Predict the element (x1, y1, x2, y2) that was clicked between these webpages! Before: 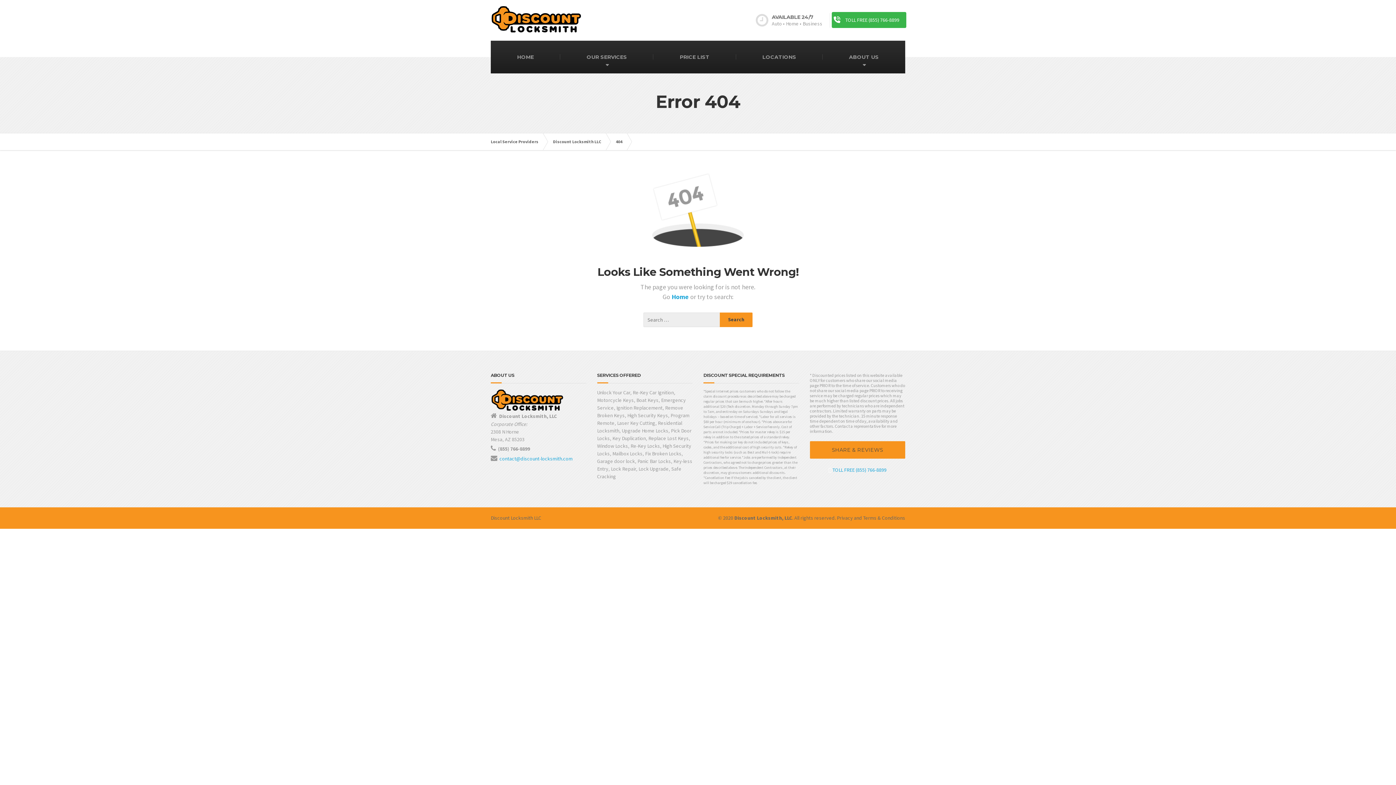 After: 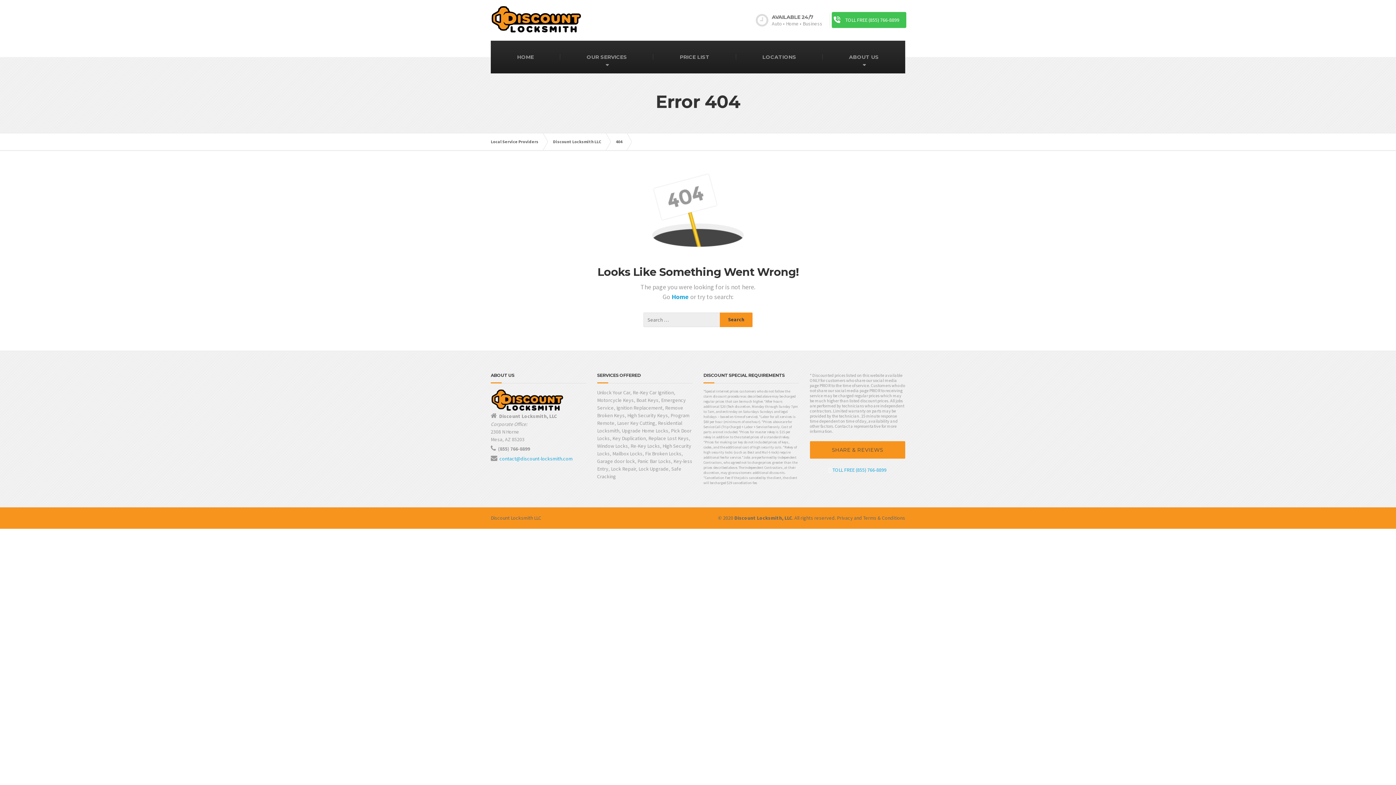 Action: bbox: (832, 12, 906, 28) label: TOLL FREE (855) 766-8899